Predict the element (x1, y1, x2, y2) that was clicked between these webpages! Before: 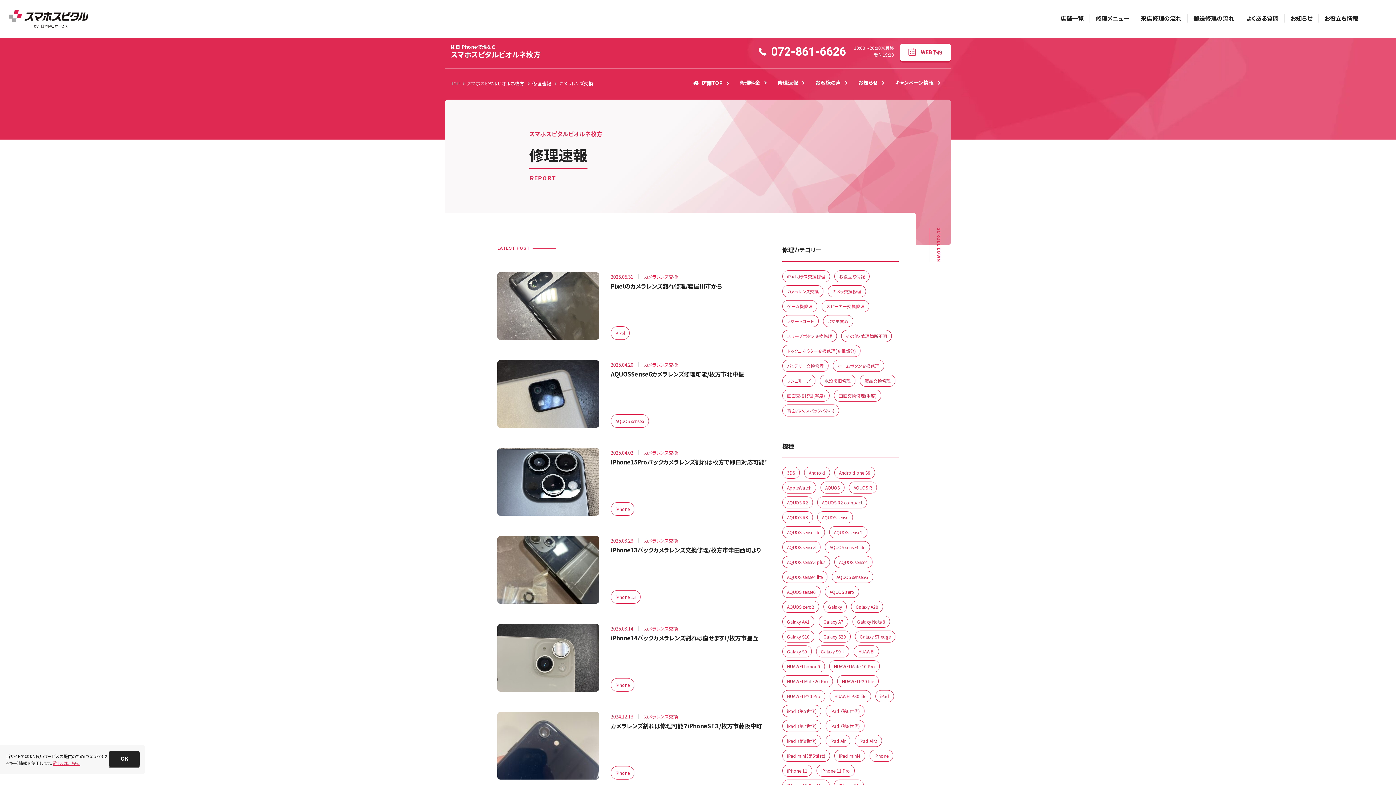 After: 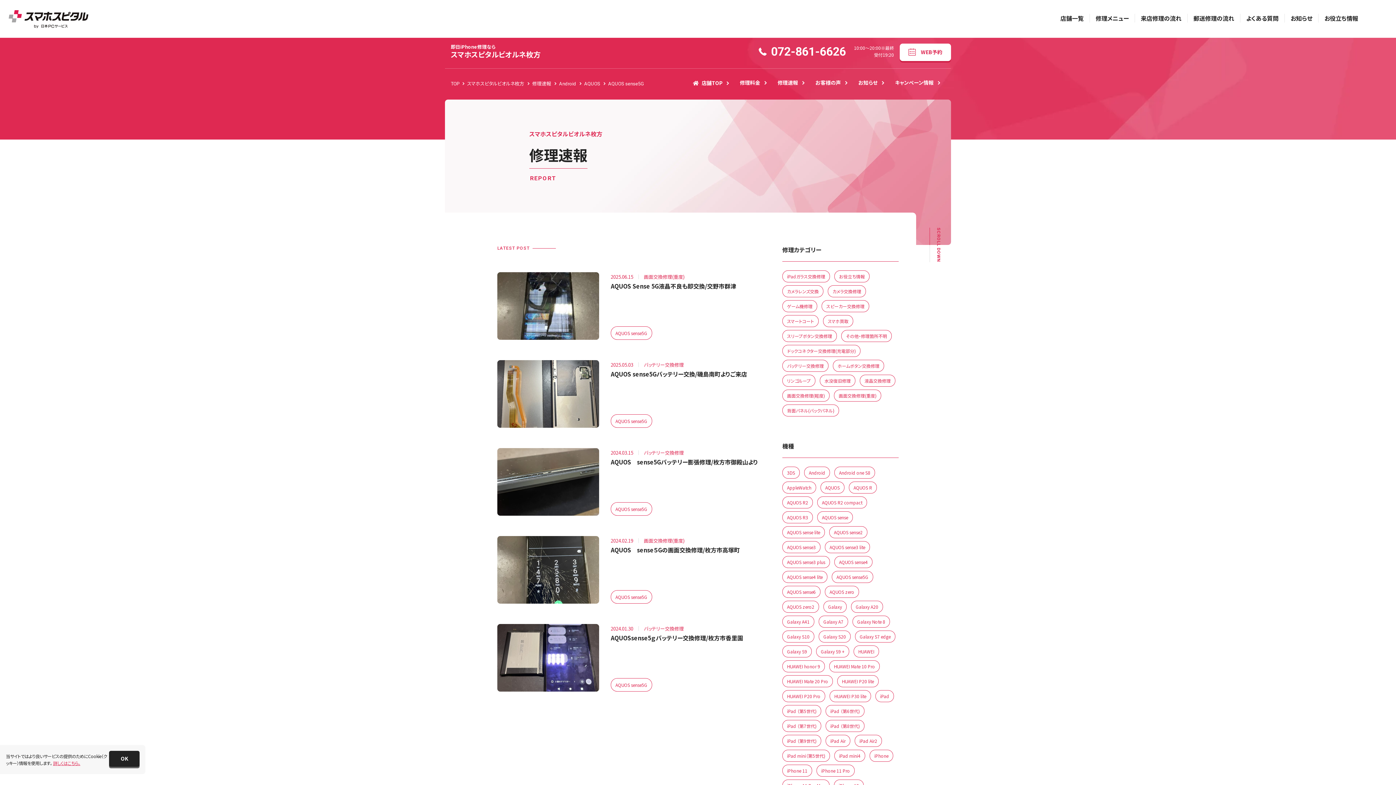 Action: label: AQUOS sense5G bbox: (832, 571, 873, 583)